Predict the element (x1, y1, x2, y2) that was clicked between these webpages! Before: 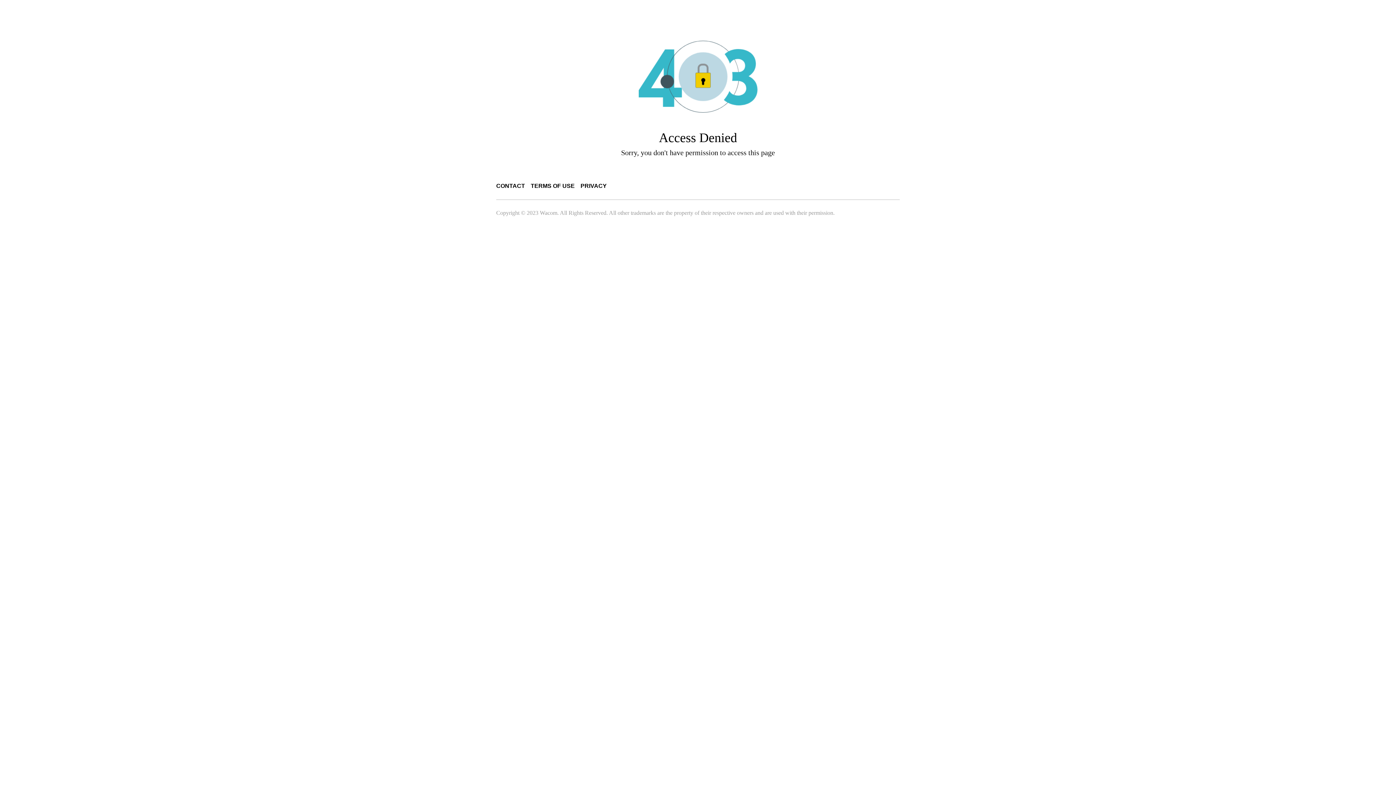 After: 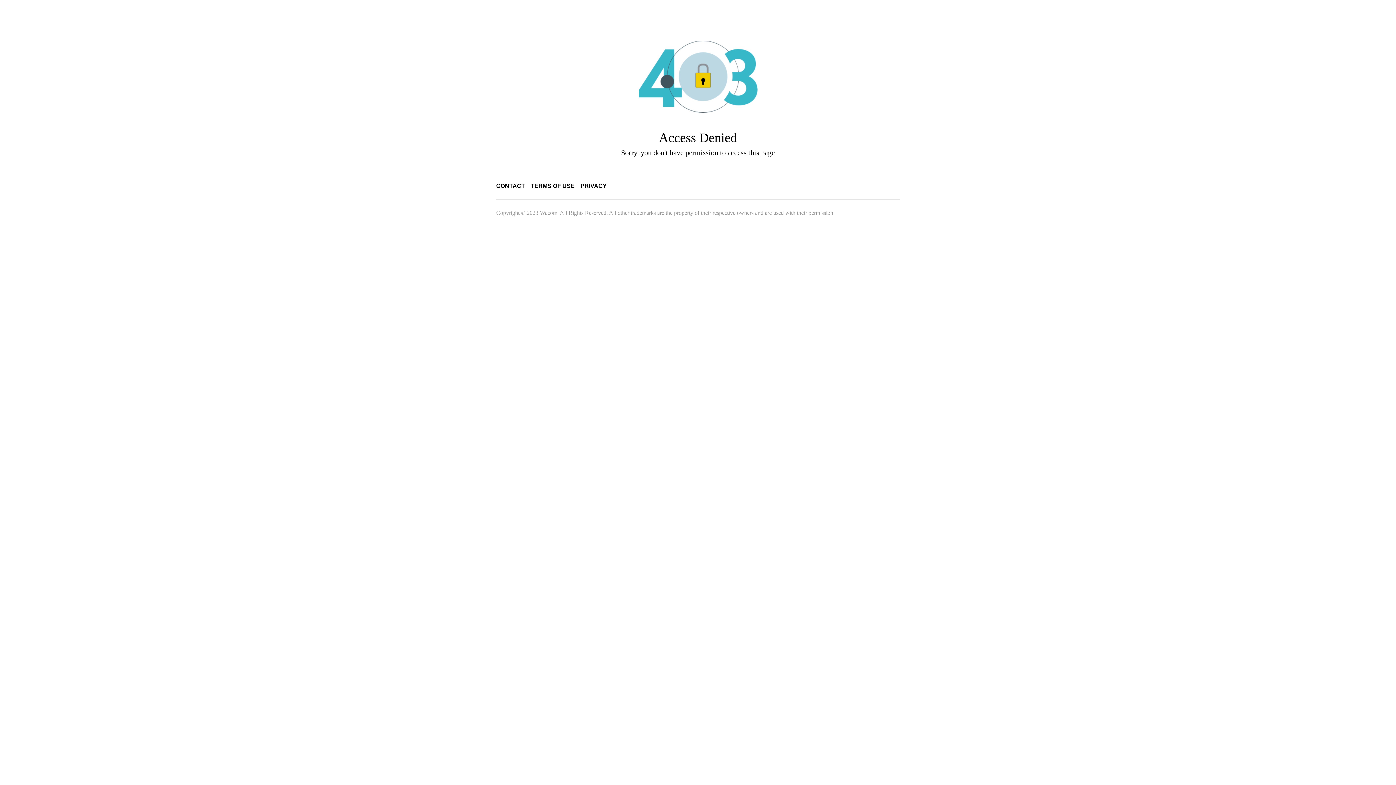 Action: bbox: (496, 182, 525, 189) label: CONTACT